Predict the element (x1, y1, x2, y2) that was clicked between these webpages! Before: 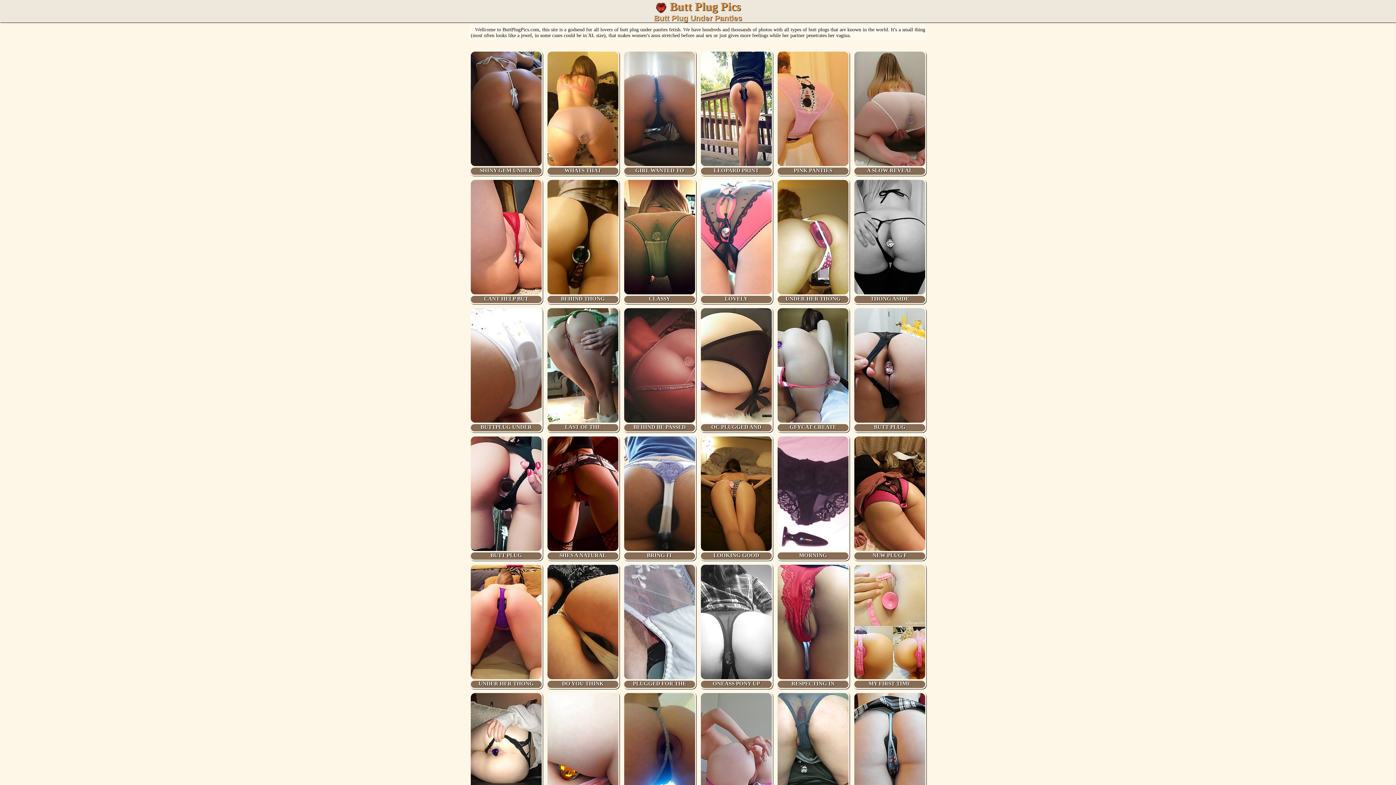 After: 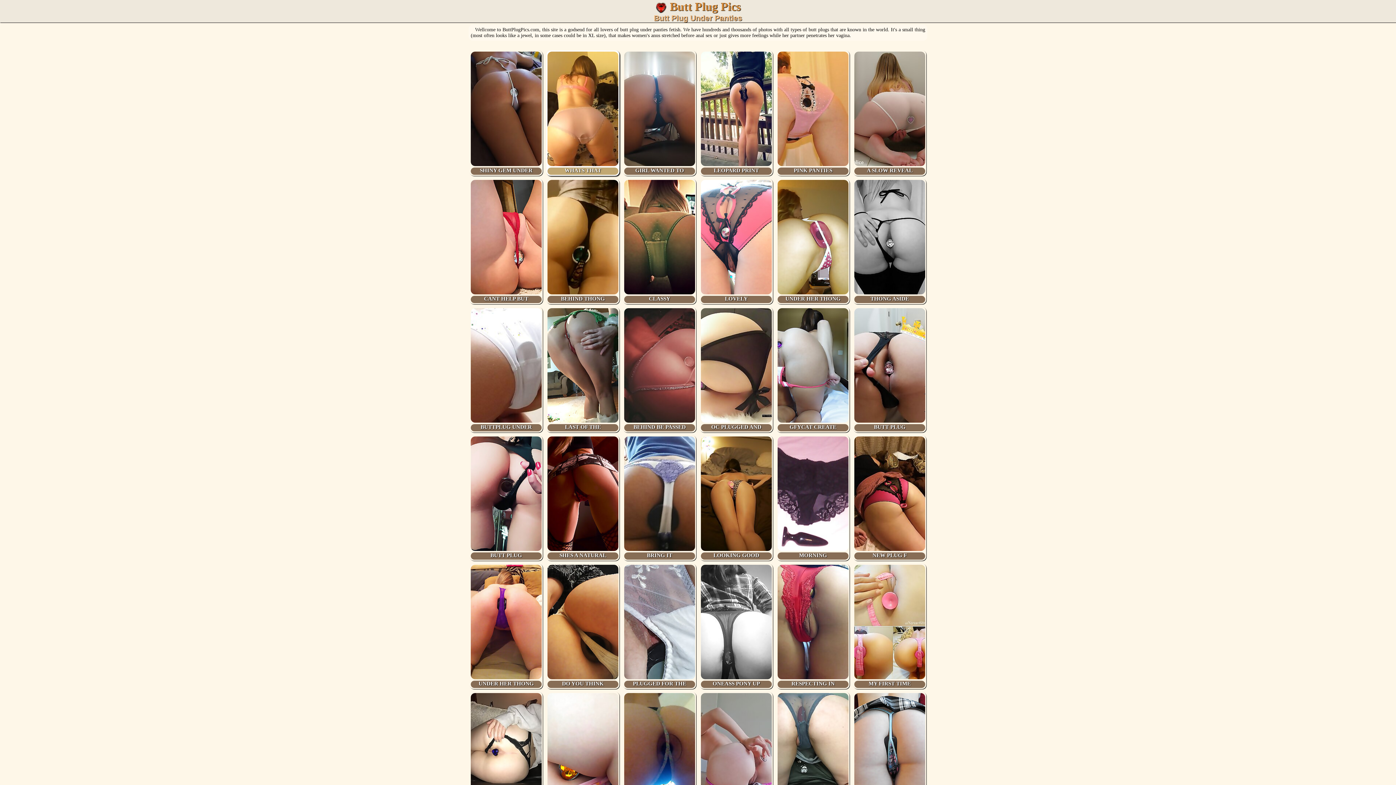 Action: bbox: (547, 161, 618, 174) label: 

WHATS THAT